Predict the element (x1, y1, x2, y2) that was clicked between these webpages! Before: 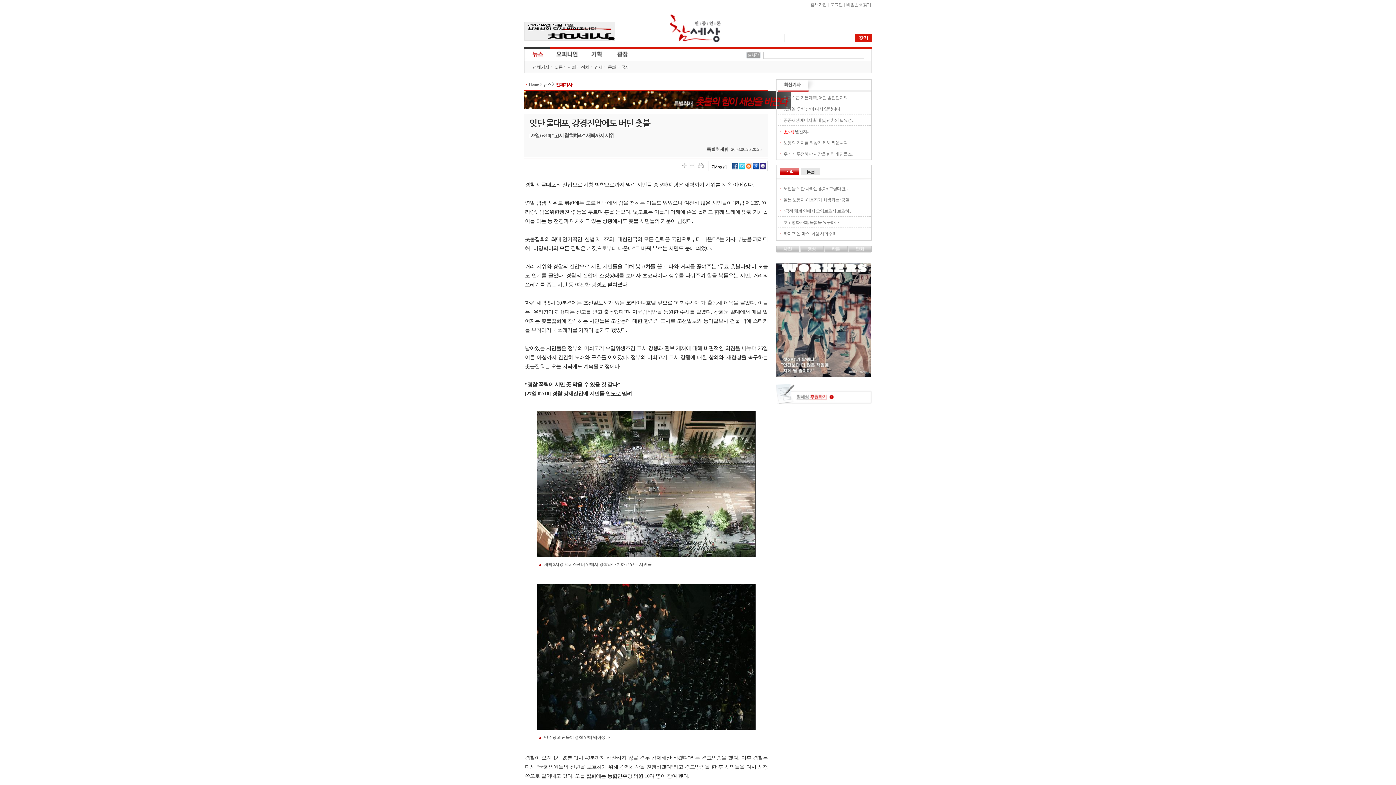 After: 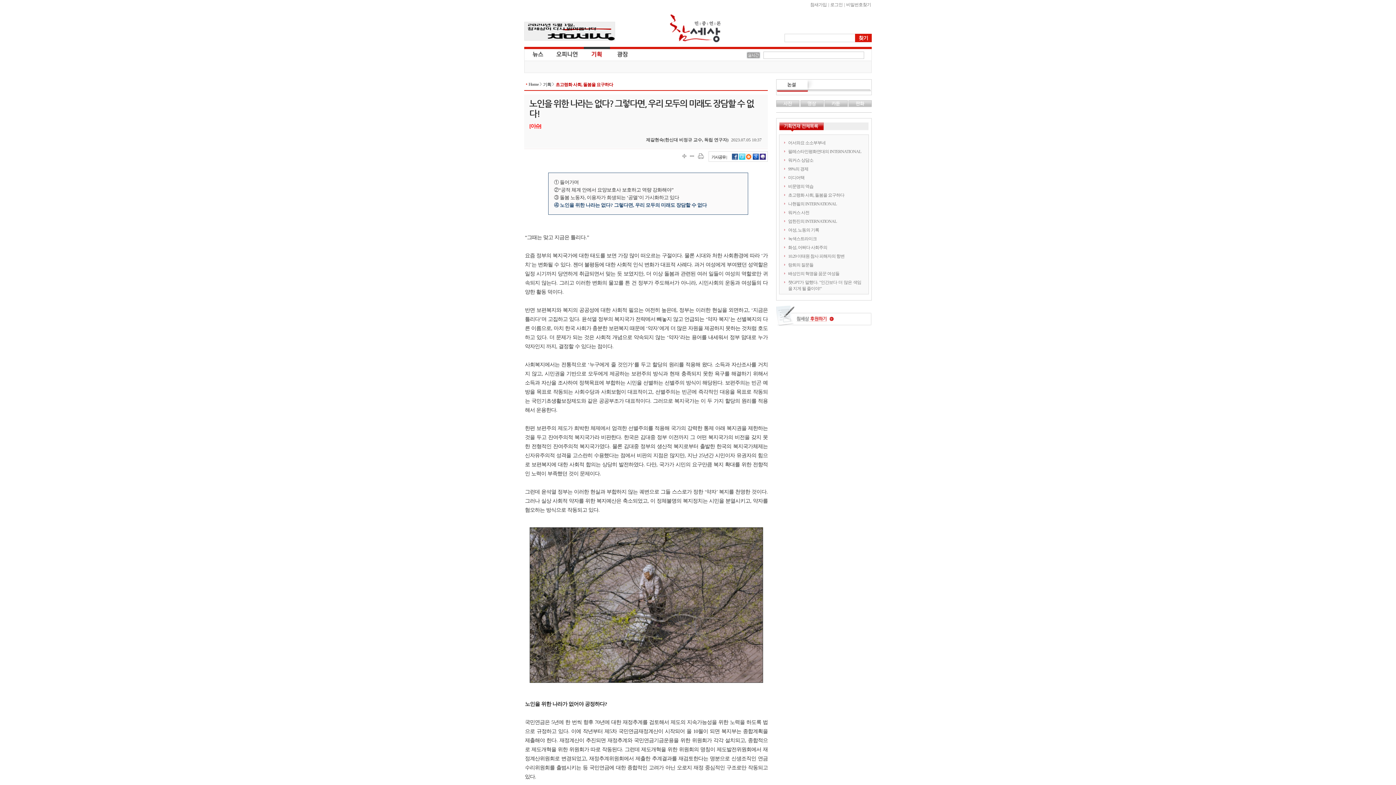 Action: label: 노인을 위한 나라는 없다? 그렇다면, .. bbox: (783, 186, 848, 191)